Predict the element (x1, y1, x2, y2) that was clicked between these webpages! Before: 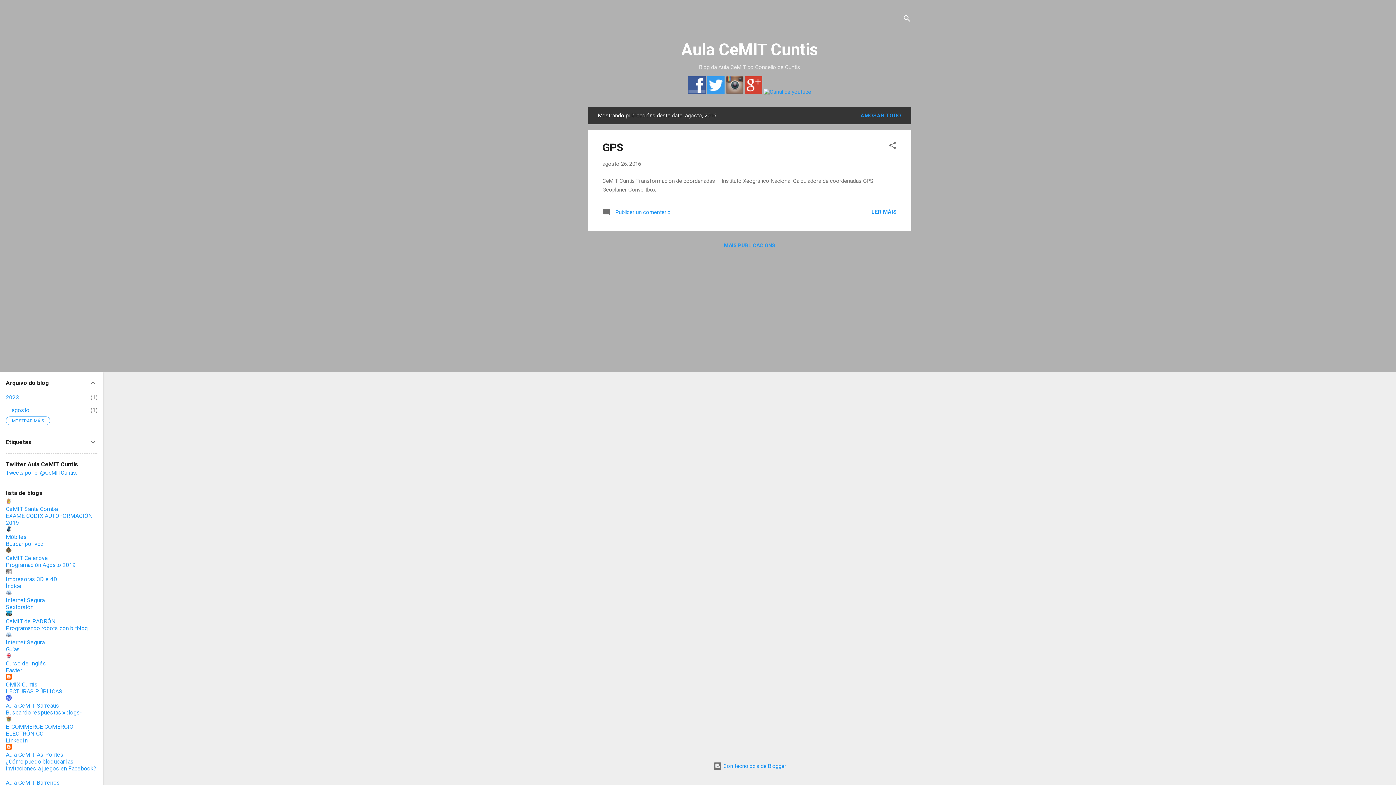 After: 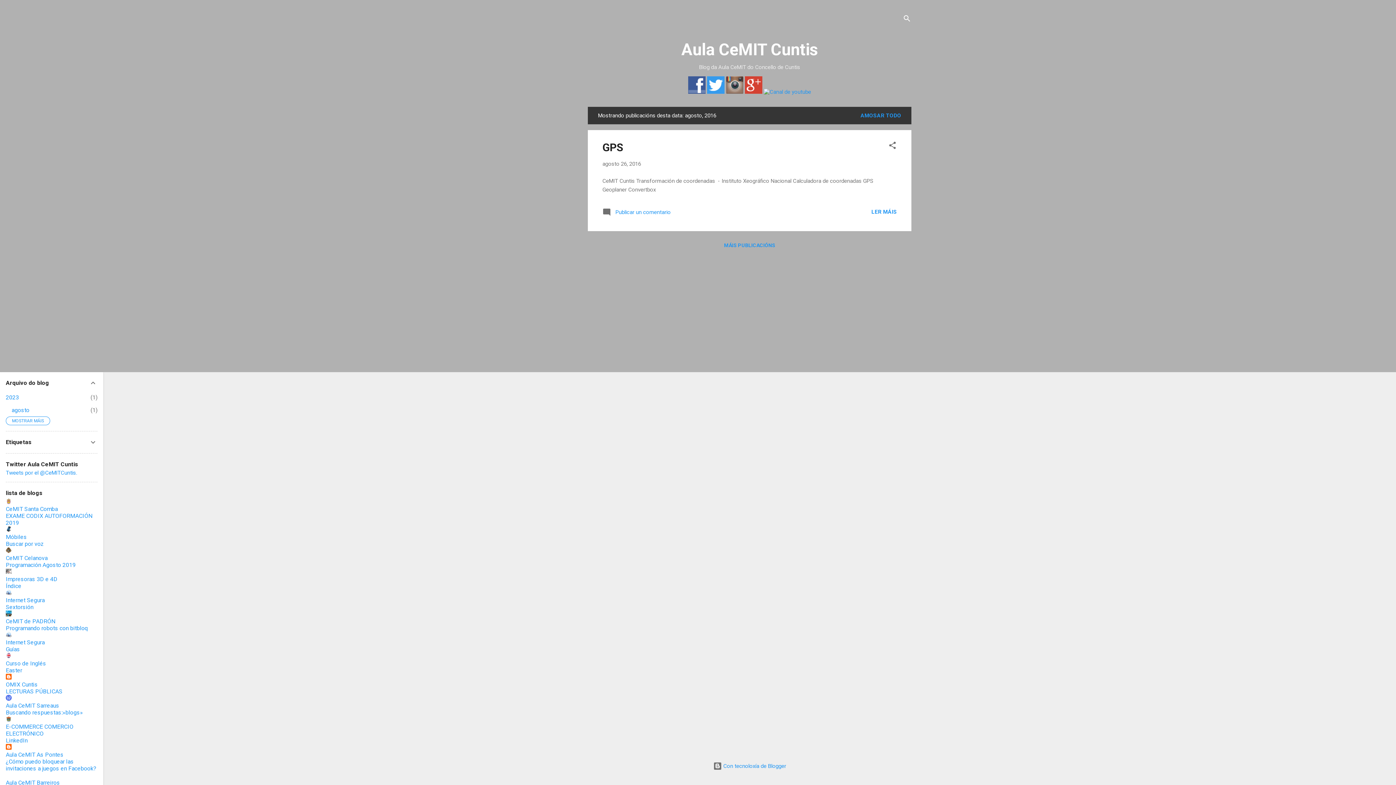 Action: label: Móbiles bbox: (5, 533, 26, 540)